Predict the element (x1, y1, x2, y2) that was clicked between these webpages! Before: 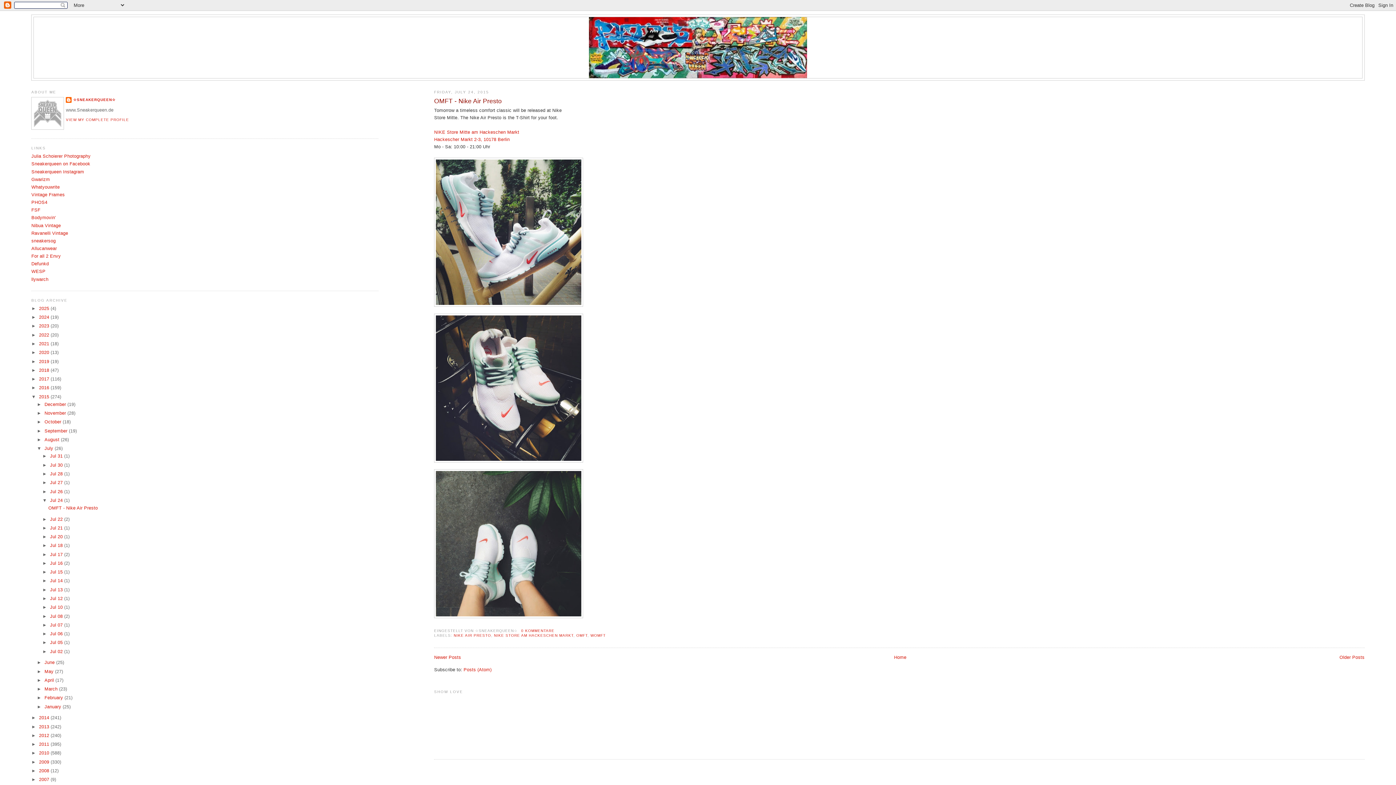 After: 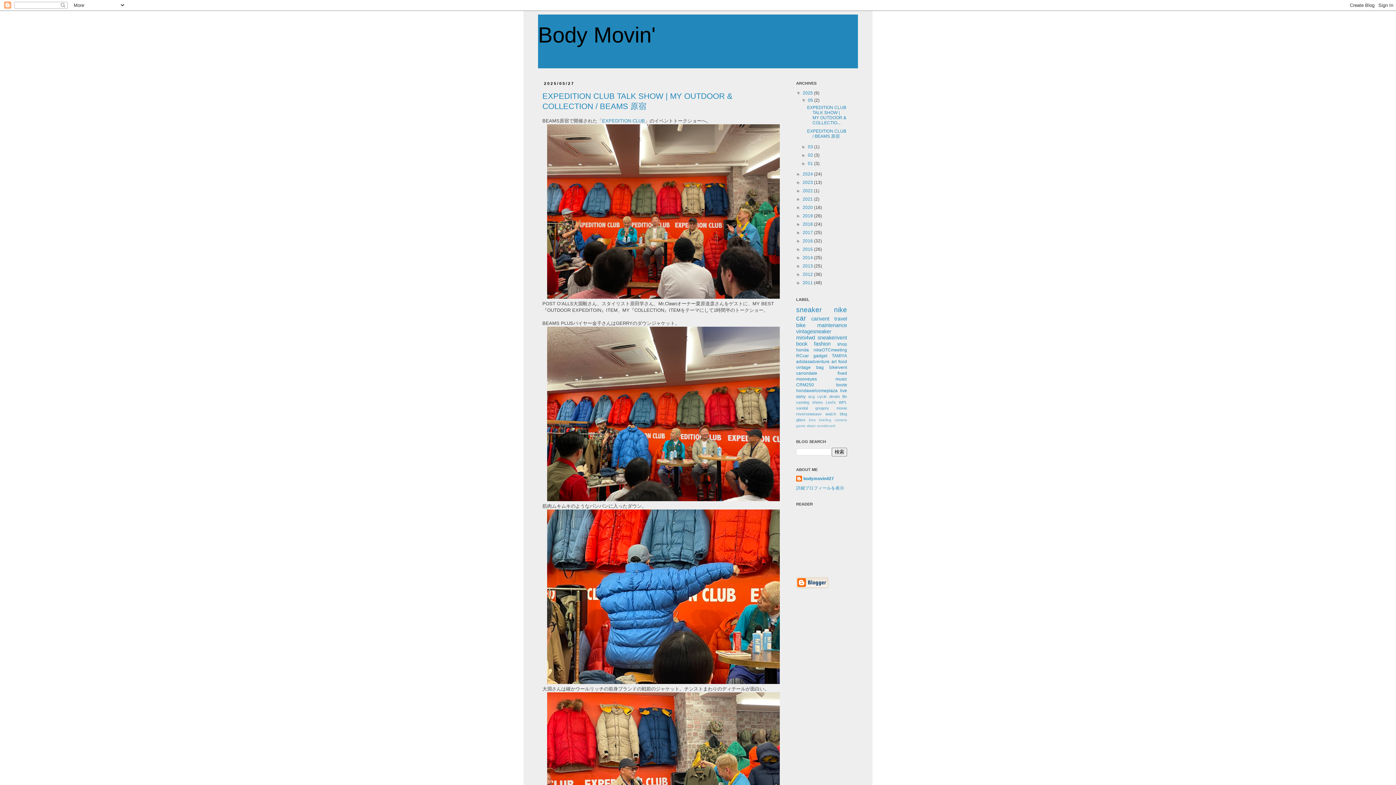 Action: bbox: (31, 215, 55, 220) label: Bodymovin'